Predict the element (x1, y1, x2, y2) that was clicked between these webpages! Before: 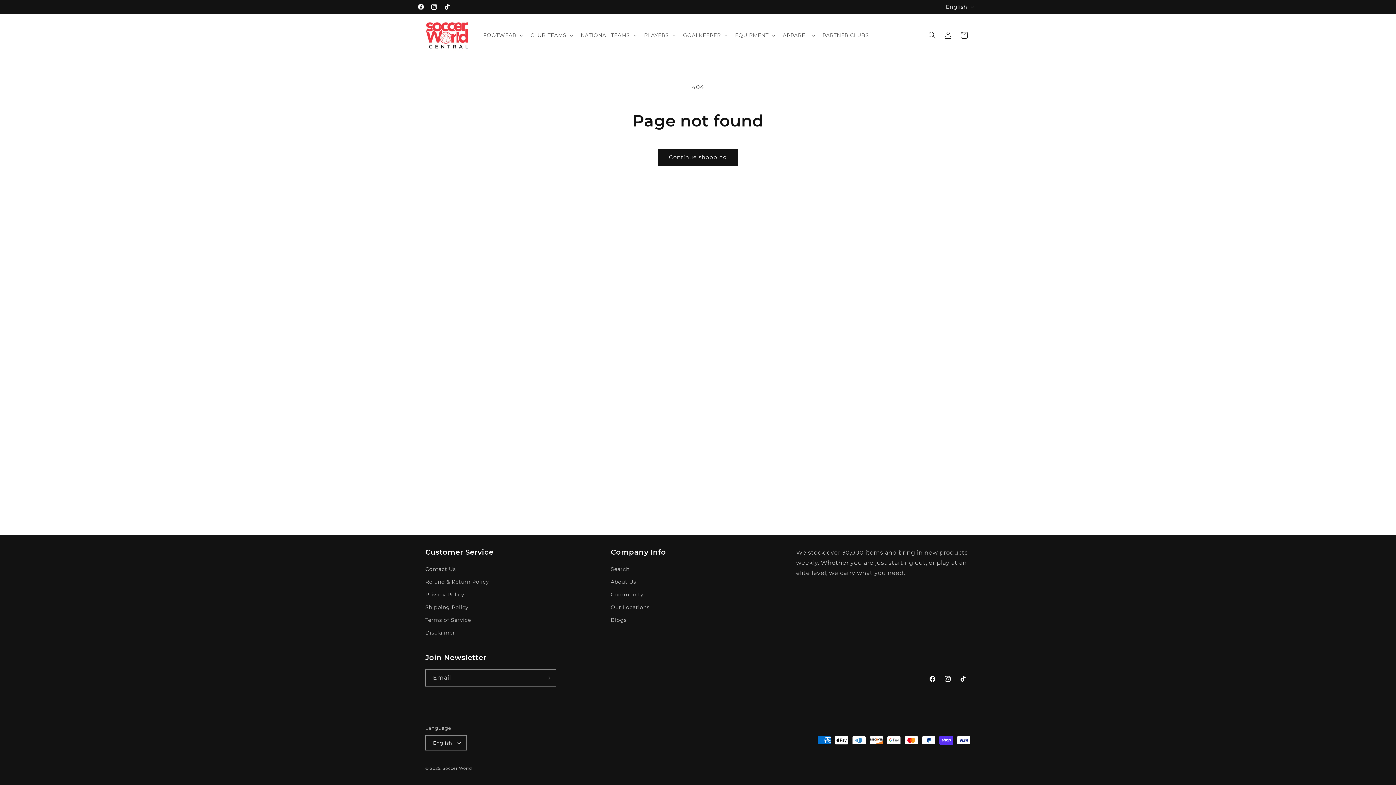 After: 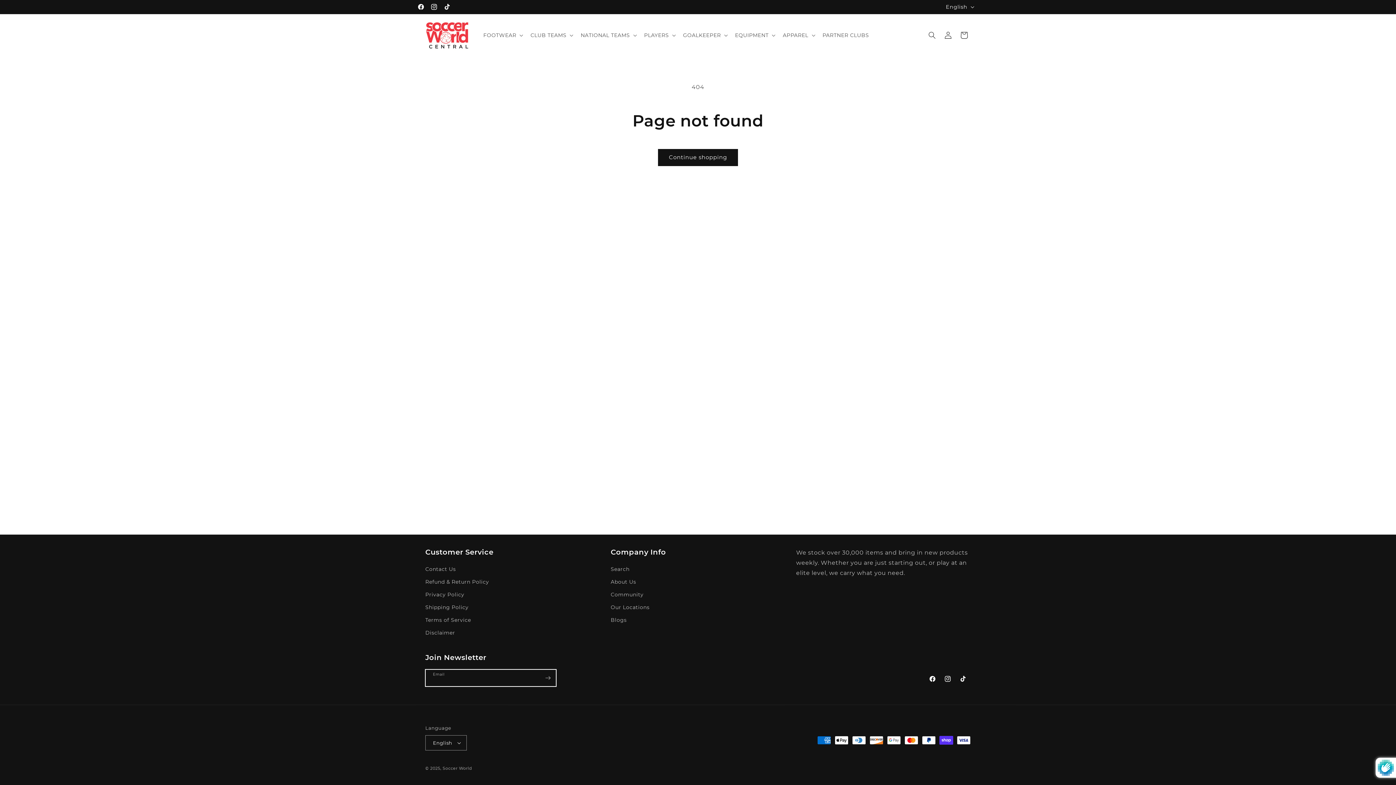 Action: label: Subscribe bbox: (540, 669, 556, 686)